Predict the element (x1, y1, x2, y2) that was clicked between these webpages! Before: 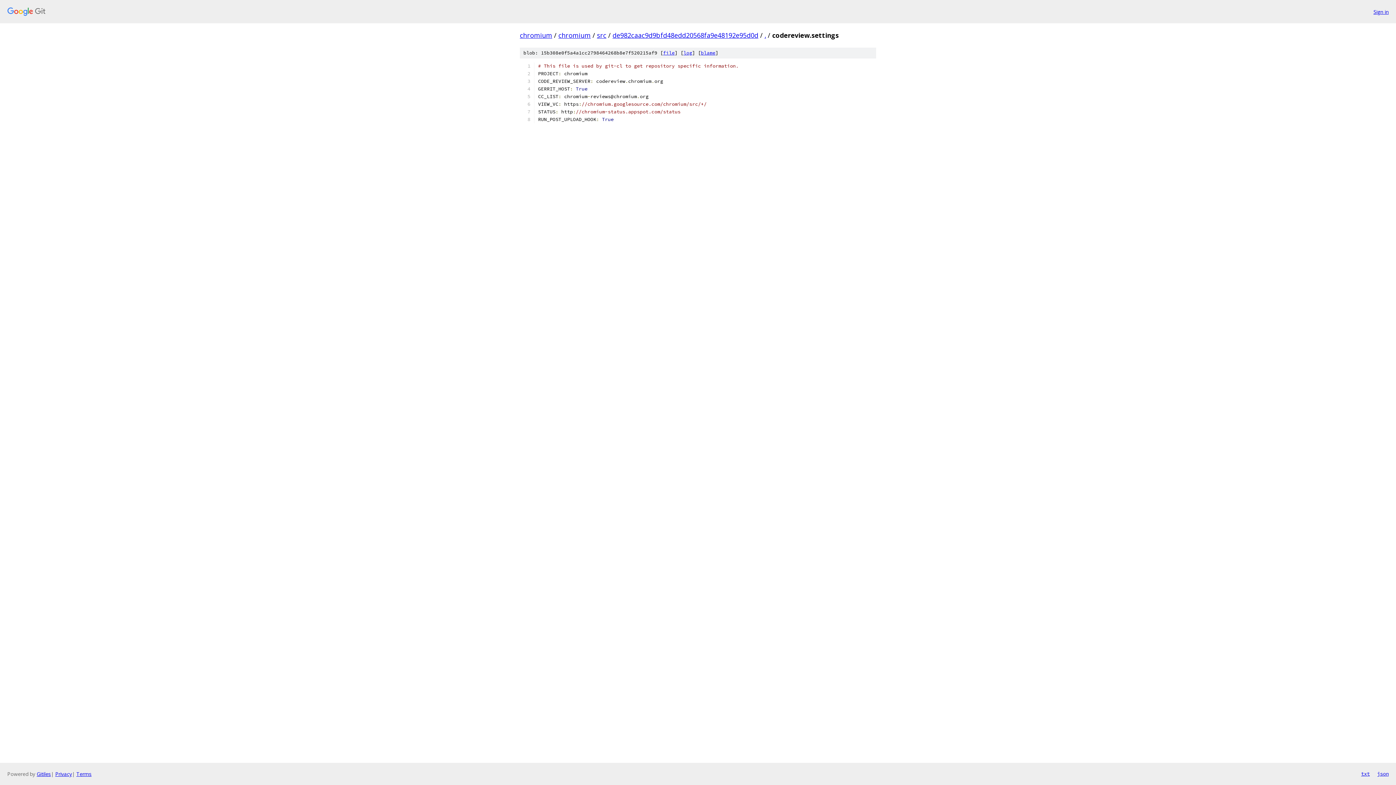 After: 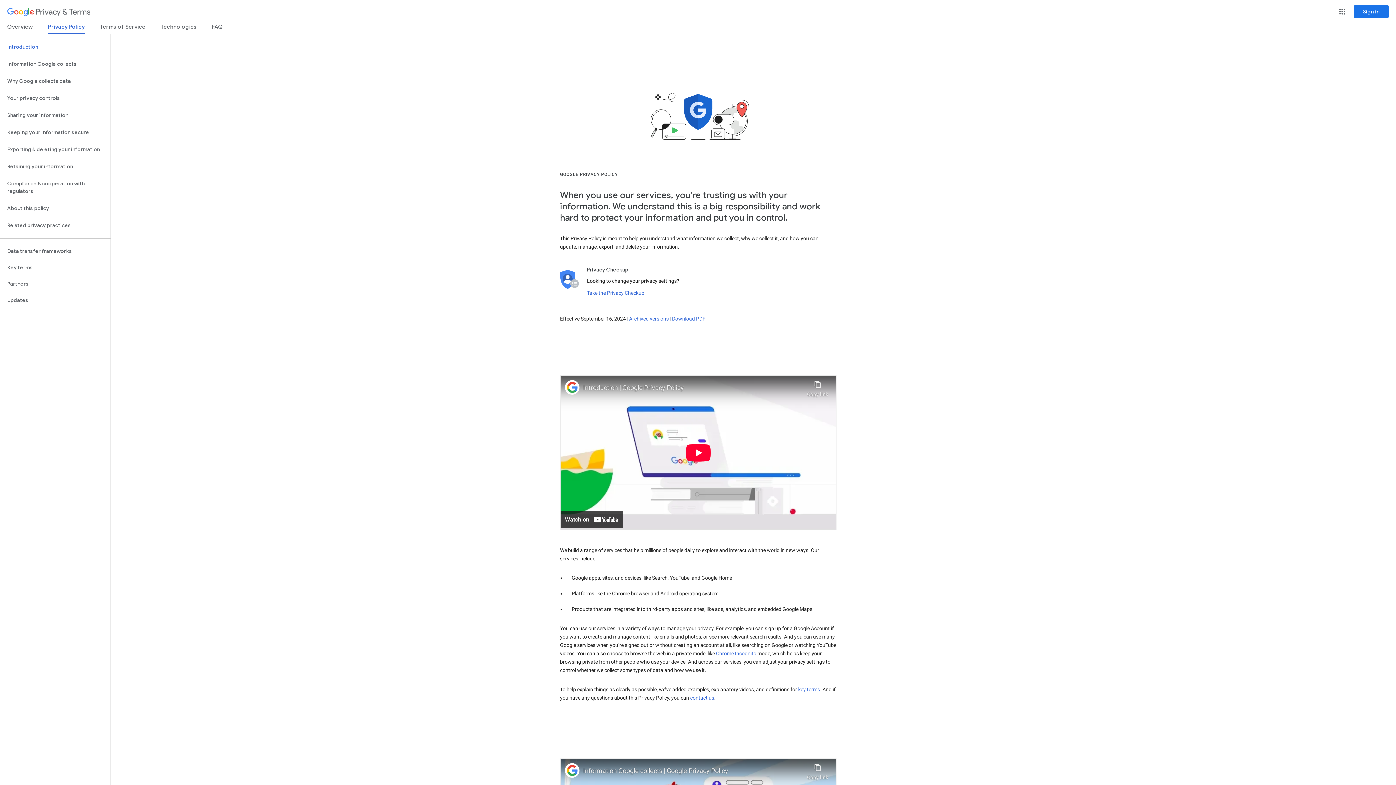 Action: label: Privacy bbox: (55, 770, 72, 777)